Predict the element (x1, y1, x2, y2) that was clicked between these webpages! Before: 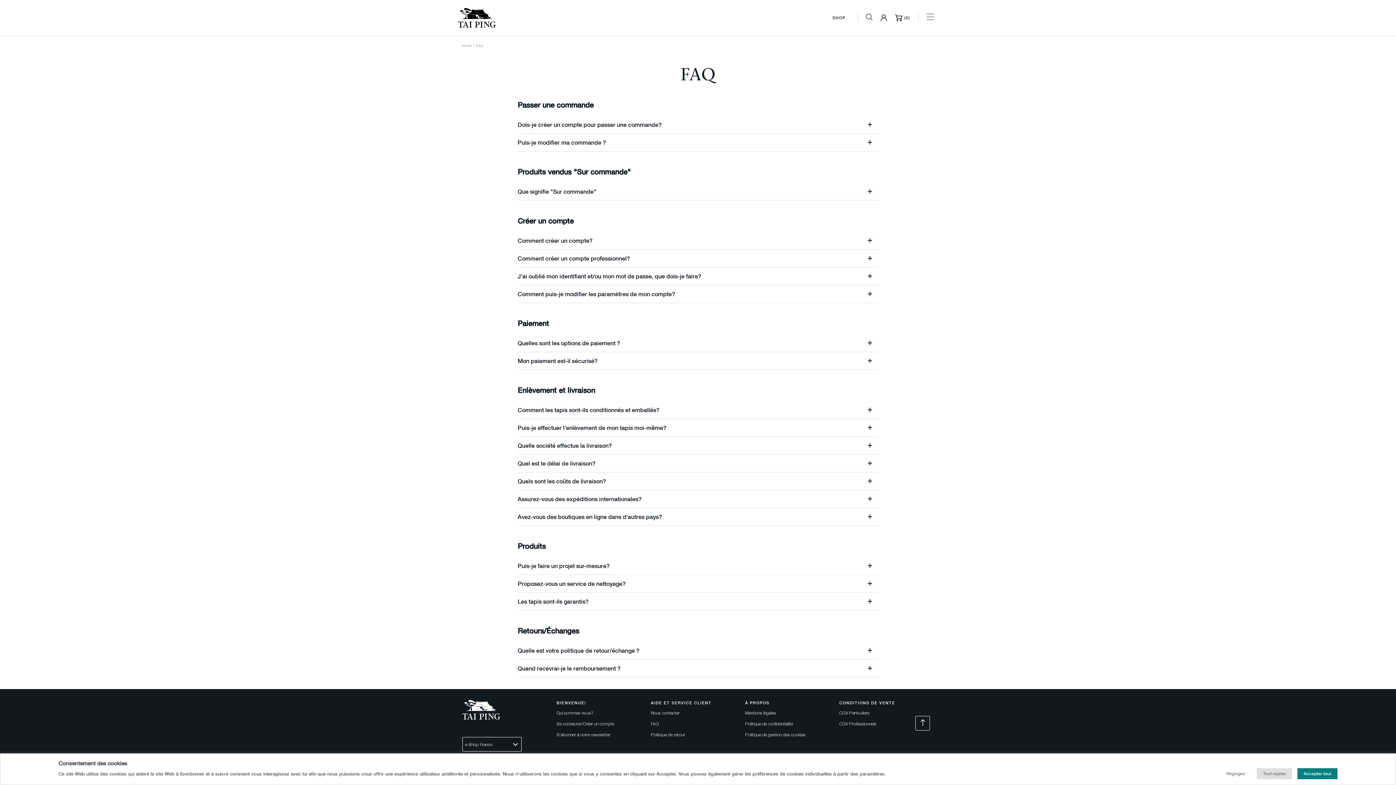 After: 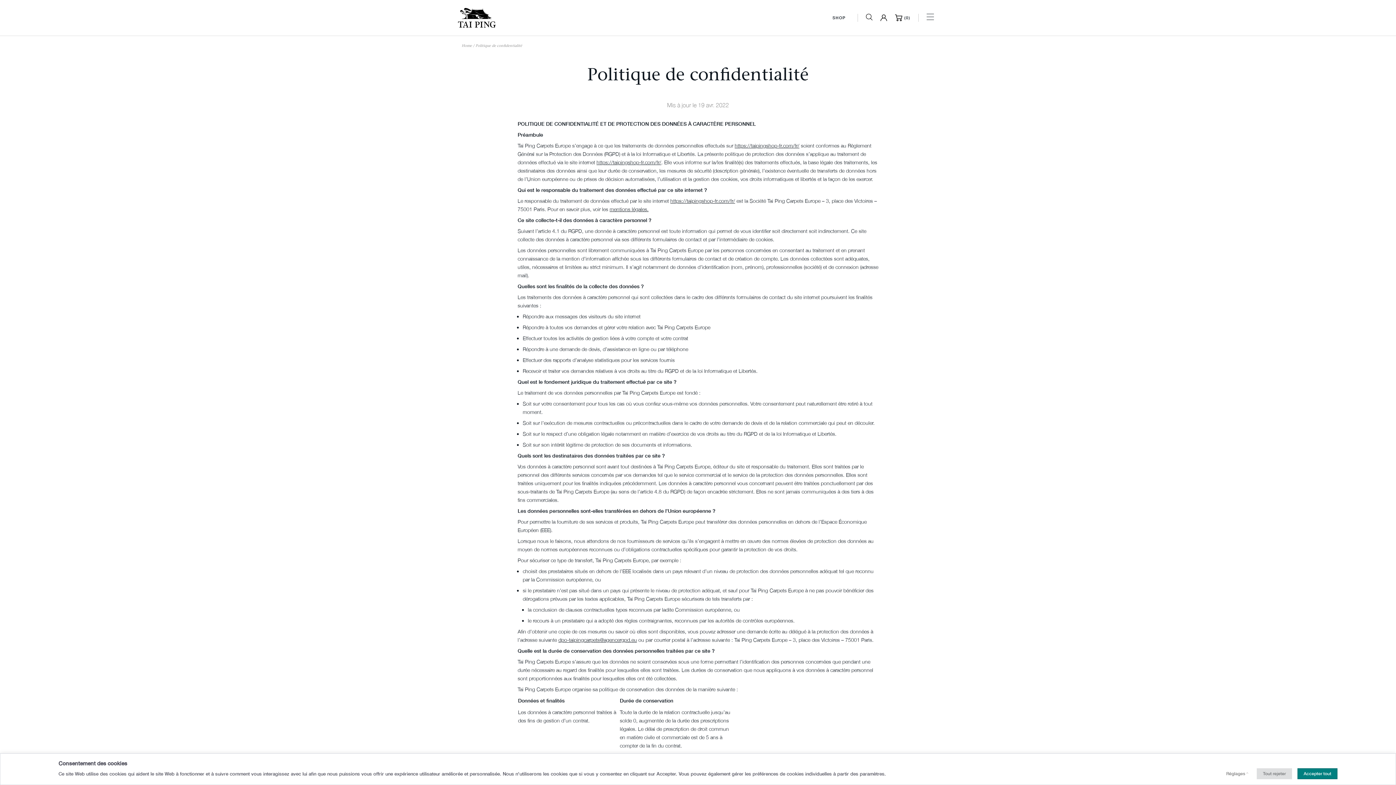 Action: label: Politique de confidentialité bbox: (745, 721, 793, 726)